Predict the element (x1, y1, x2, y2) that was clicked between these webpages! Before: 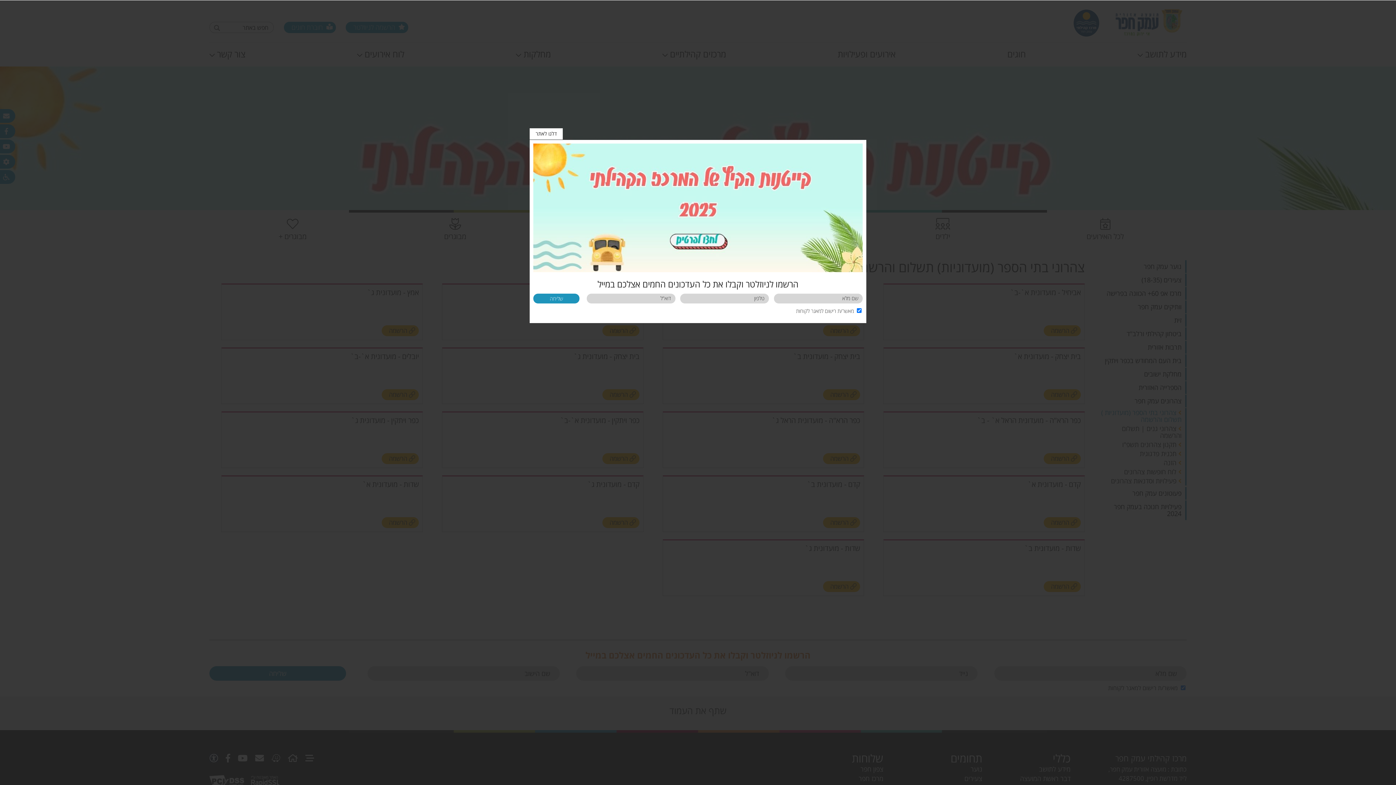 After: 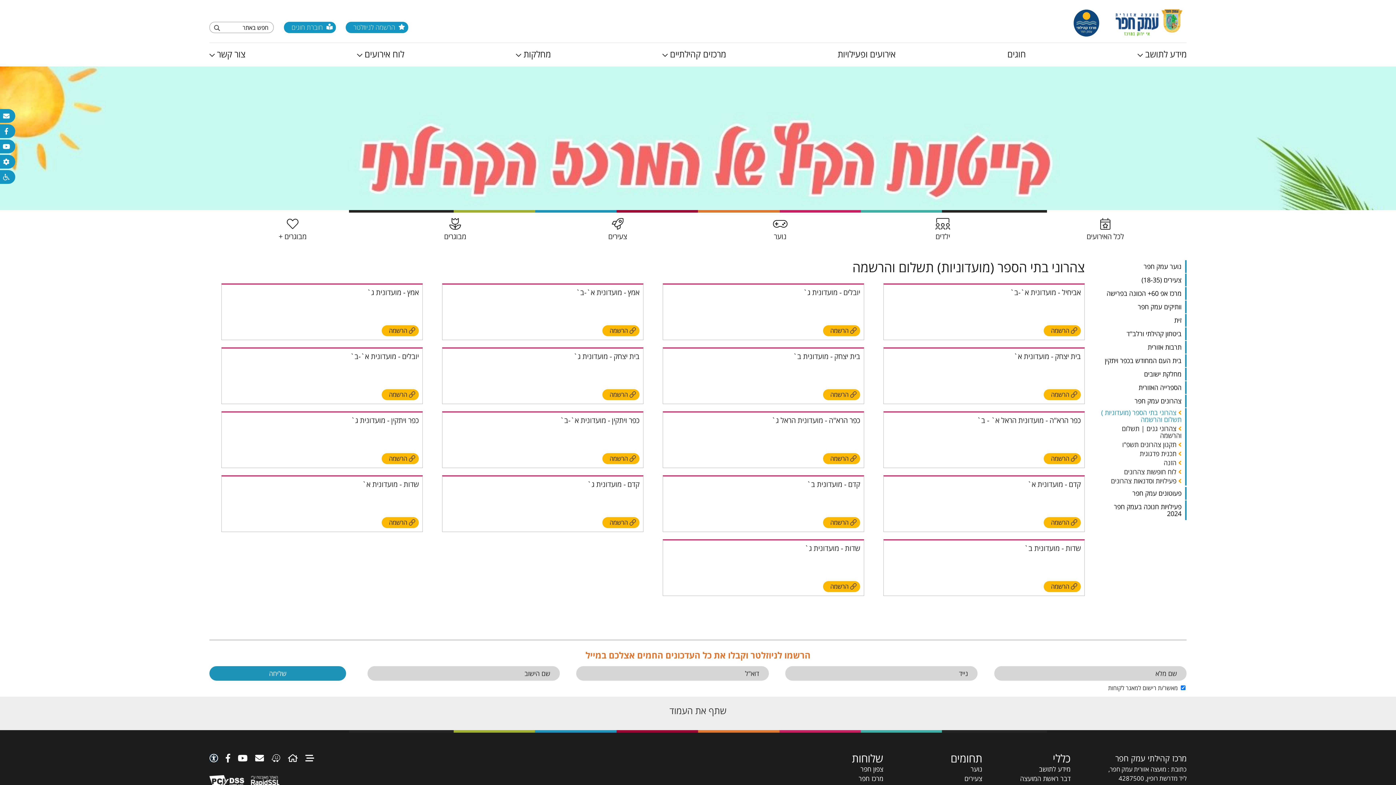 Action: bbox: (529, 128, 562, 139) label: דלגו לאתר